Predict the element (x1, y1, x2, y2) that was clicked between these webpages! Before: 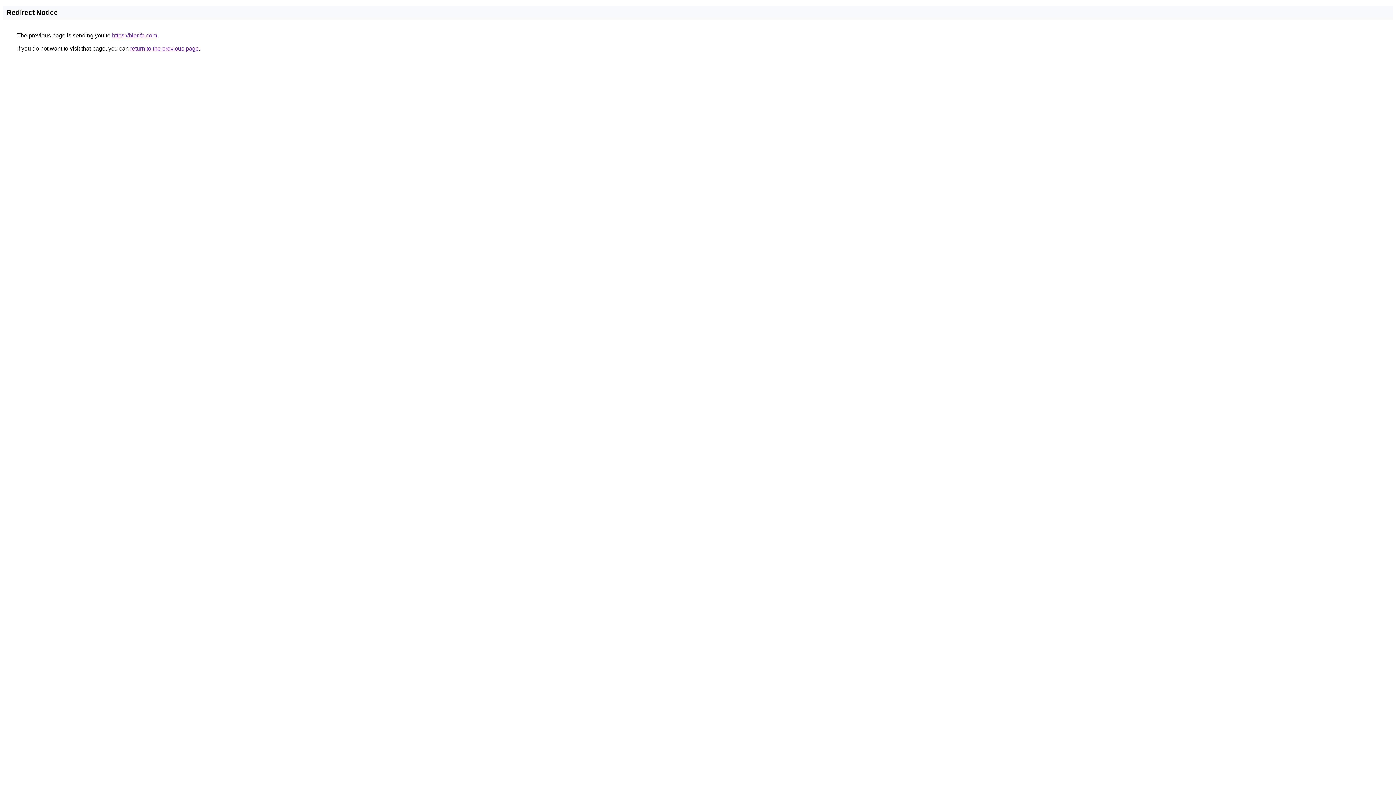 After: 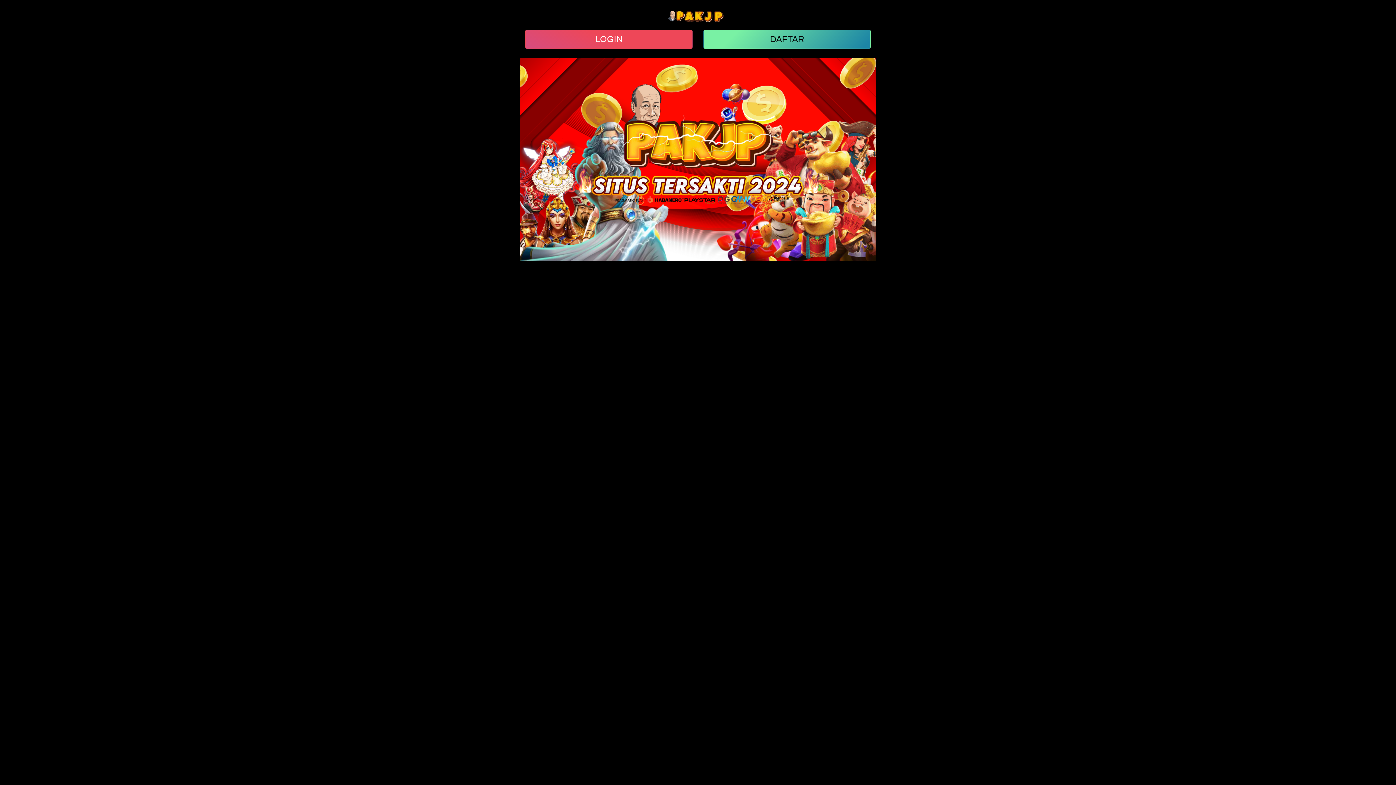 Action: bbox: (112, 32, 157, 38) label: https://blerifa.com